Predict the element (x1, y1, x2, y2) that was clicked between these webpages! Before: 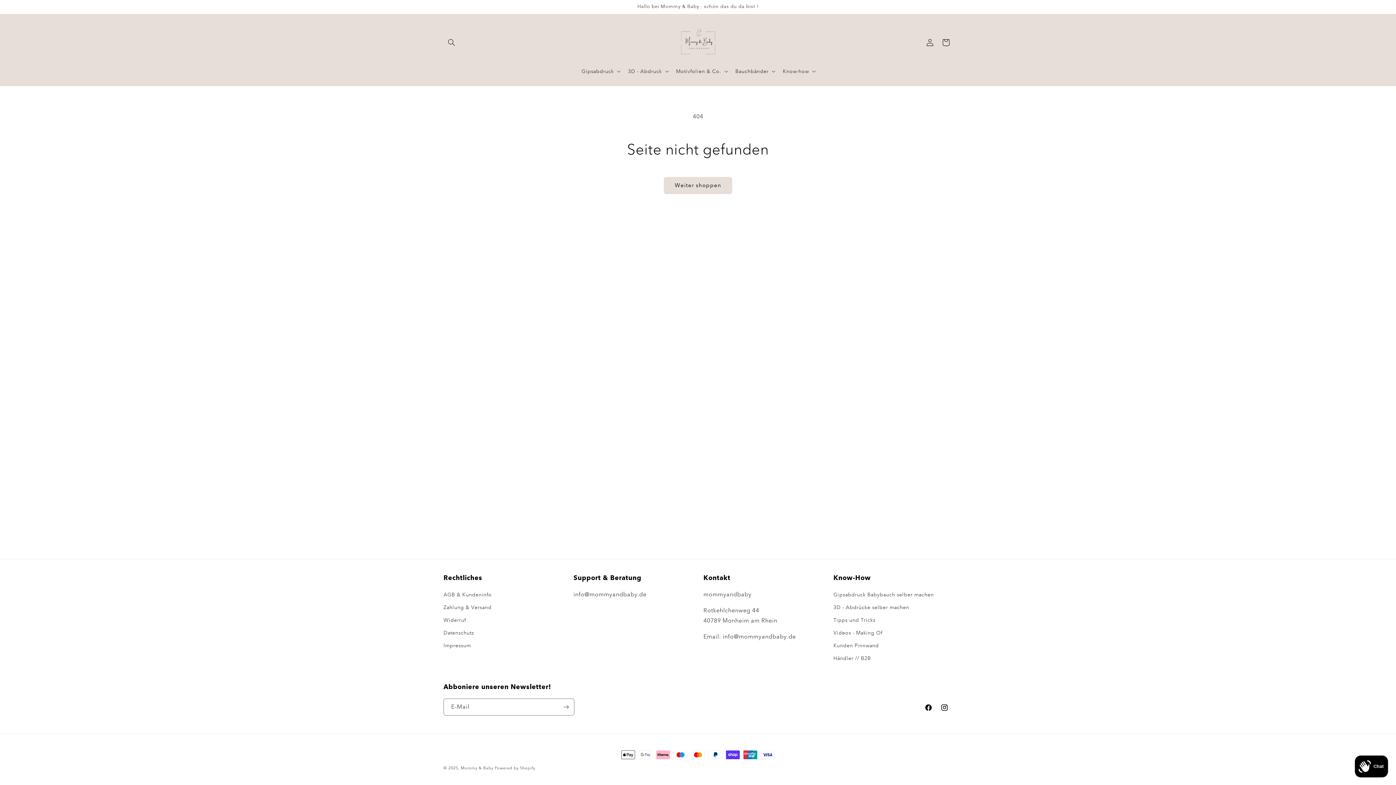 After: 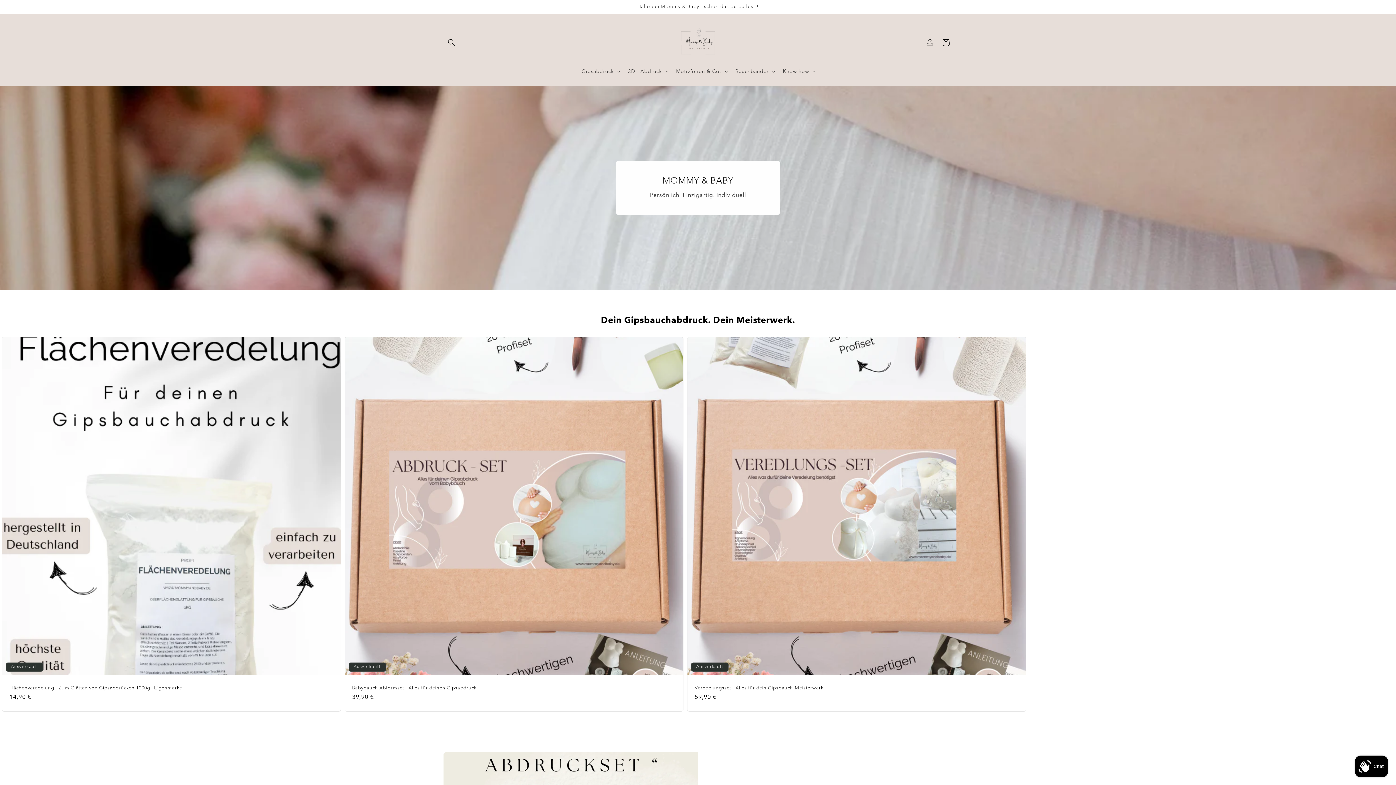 Action: bbox: (460, 766, 493, 771) label: Mommy & Baby